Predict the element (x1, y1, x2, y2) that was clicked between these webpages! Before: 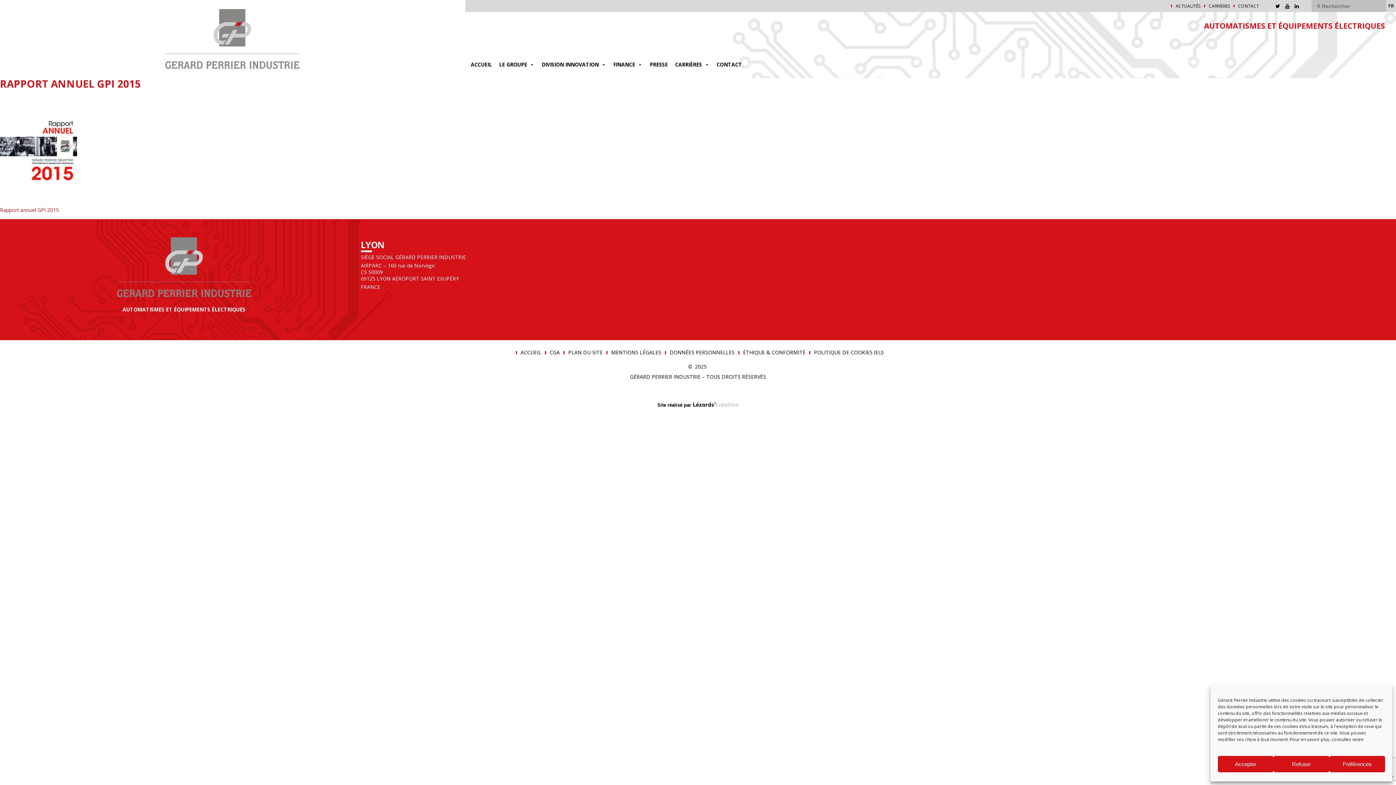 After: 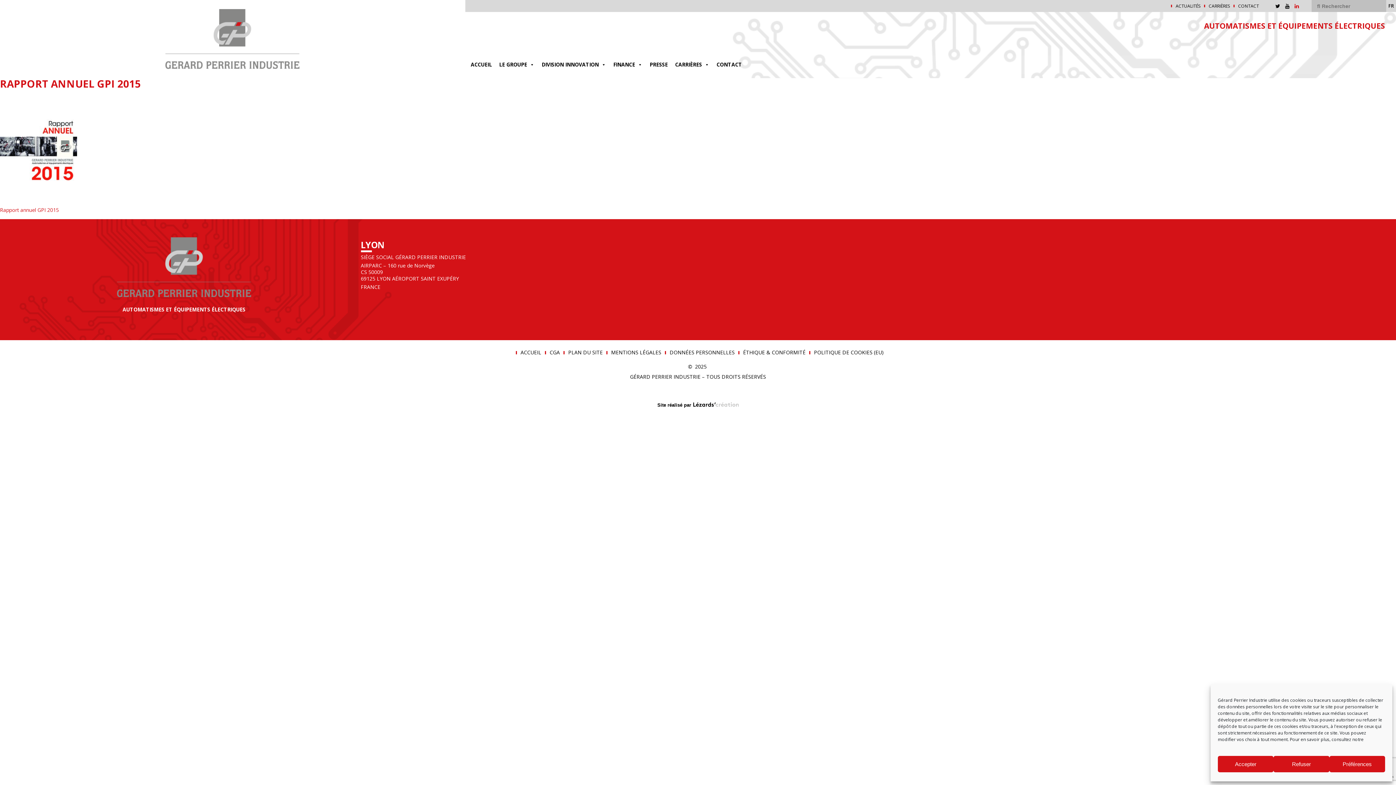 Action: bbox: (1292, 2, 1301, 9)